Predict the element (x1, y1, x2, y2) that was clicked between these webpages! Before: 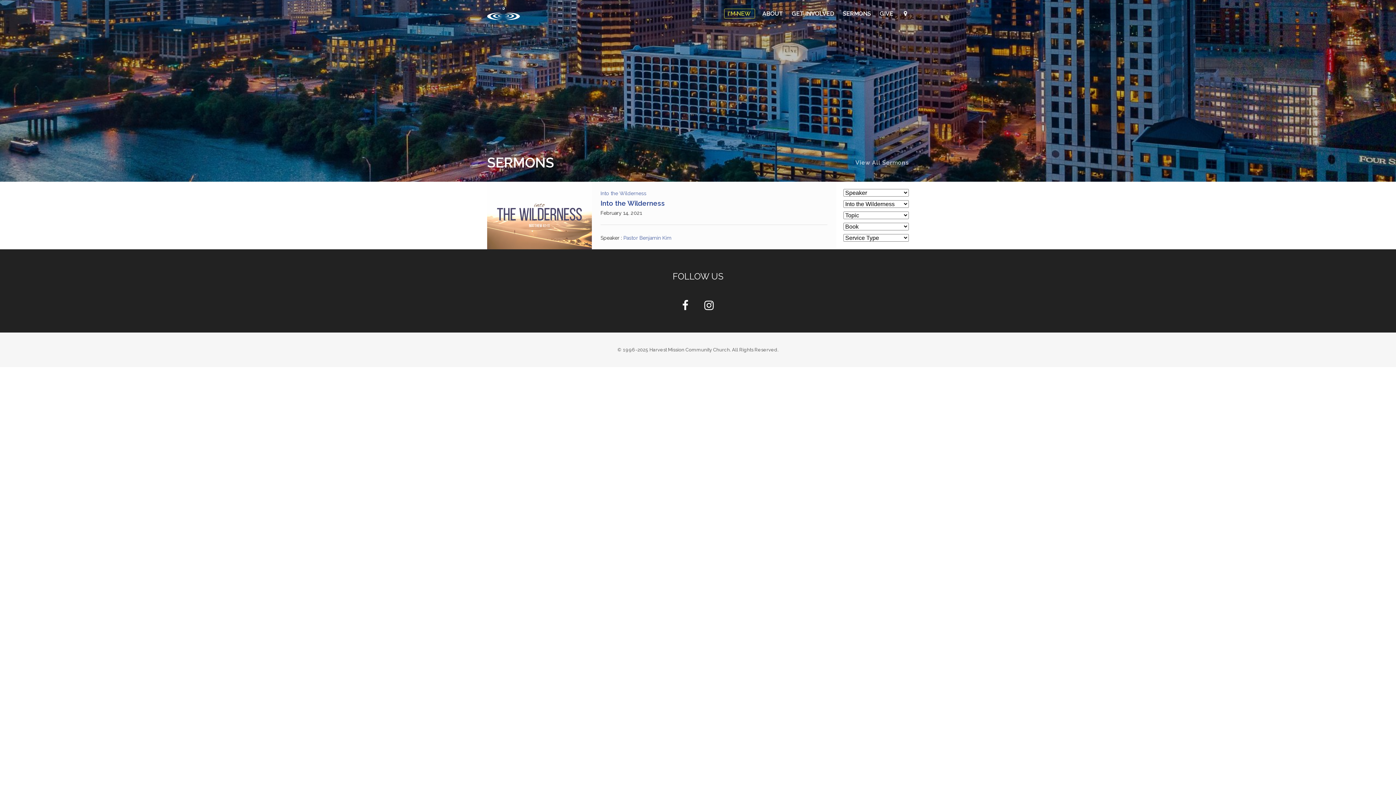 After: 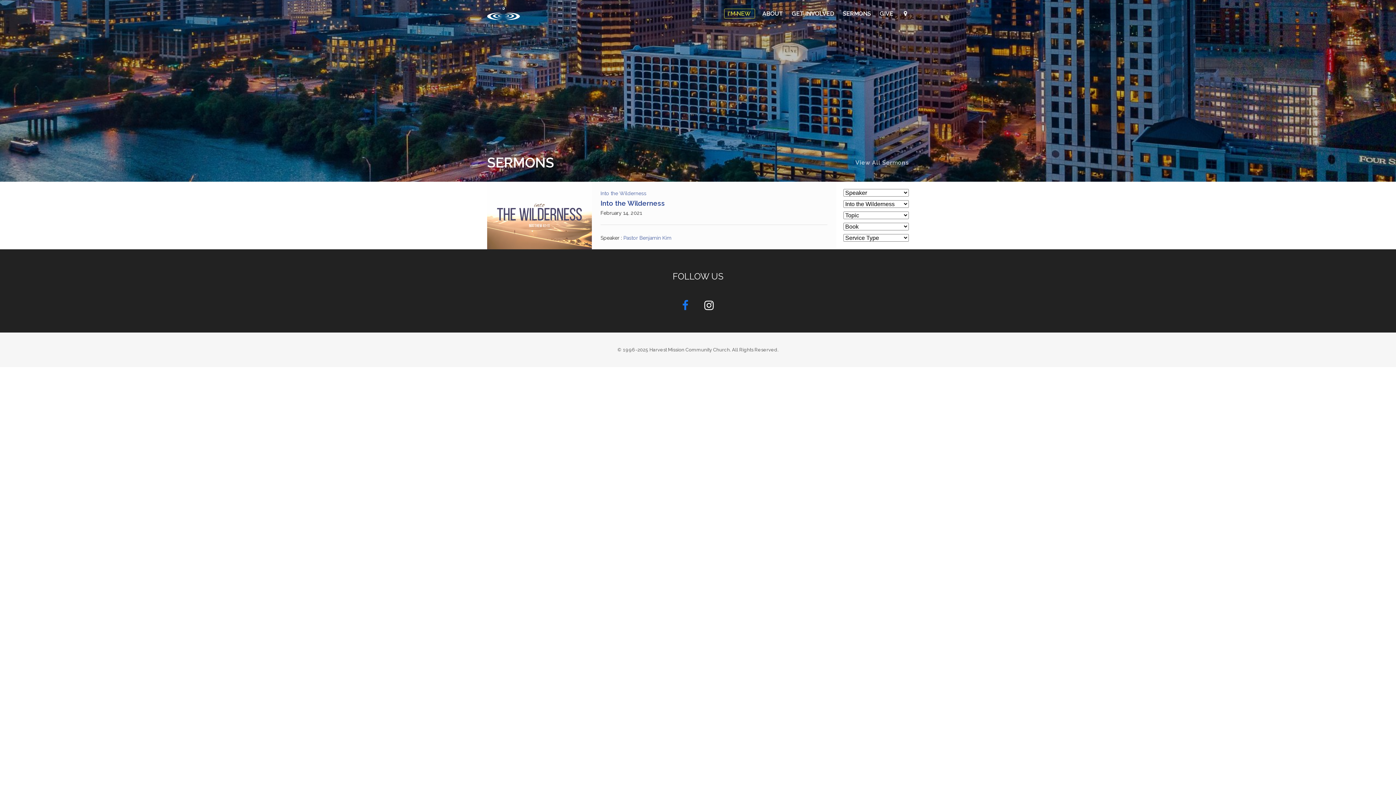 Action: bbox: (682, 304, 688, 311)